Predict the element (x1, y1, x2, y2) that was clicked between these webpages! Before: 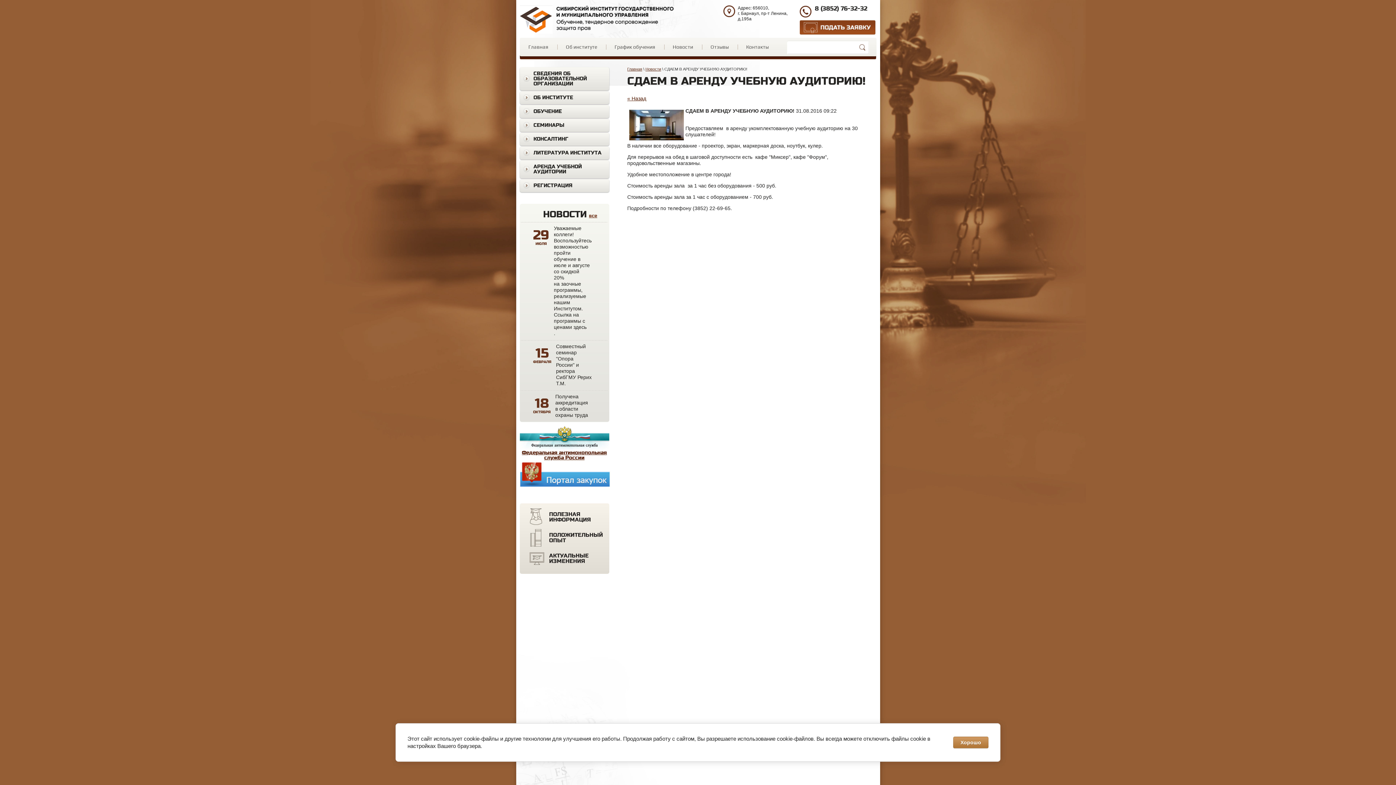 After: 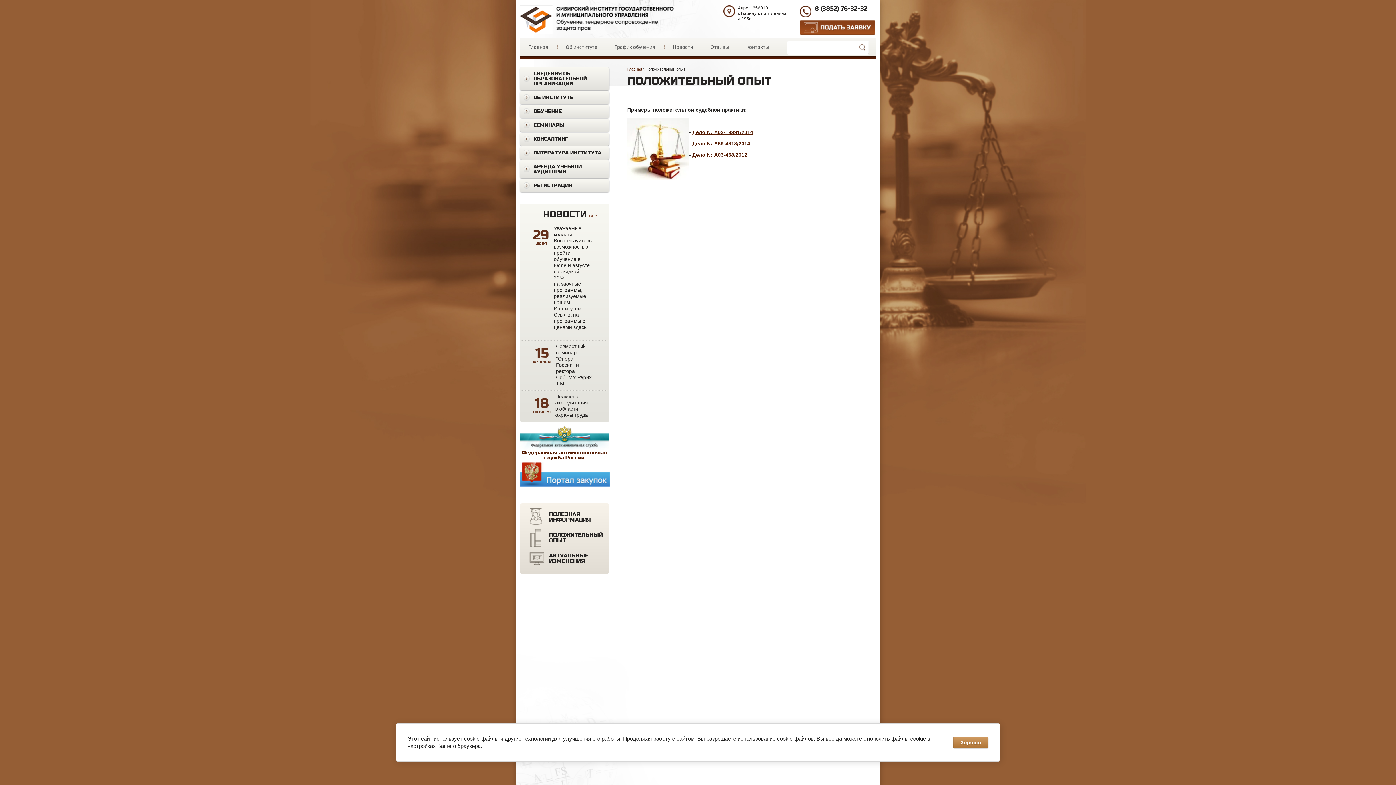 Action: label: ПОЛОЖИТЕЛЬНЫЙ ОПЫТ bbox: (549, 532, 602, 543)